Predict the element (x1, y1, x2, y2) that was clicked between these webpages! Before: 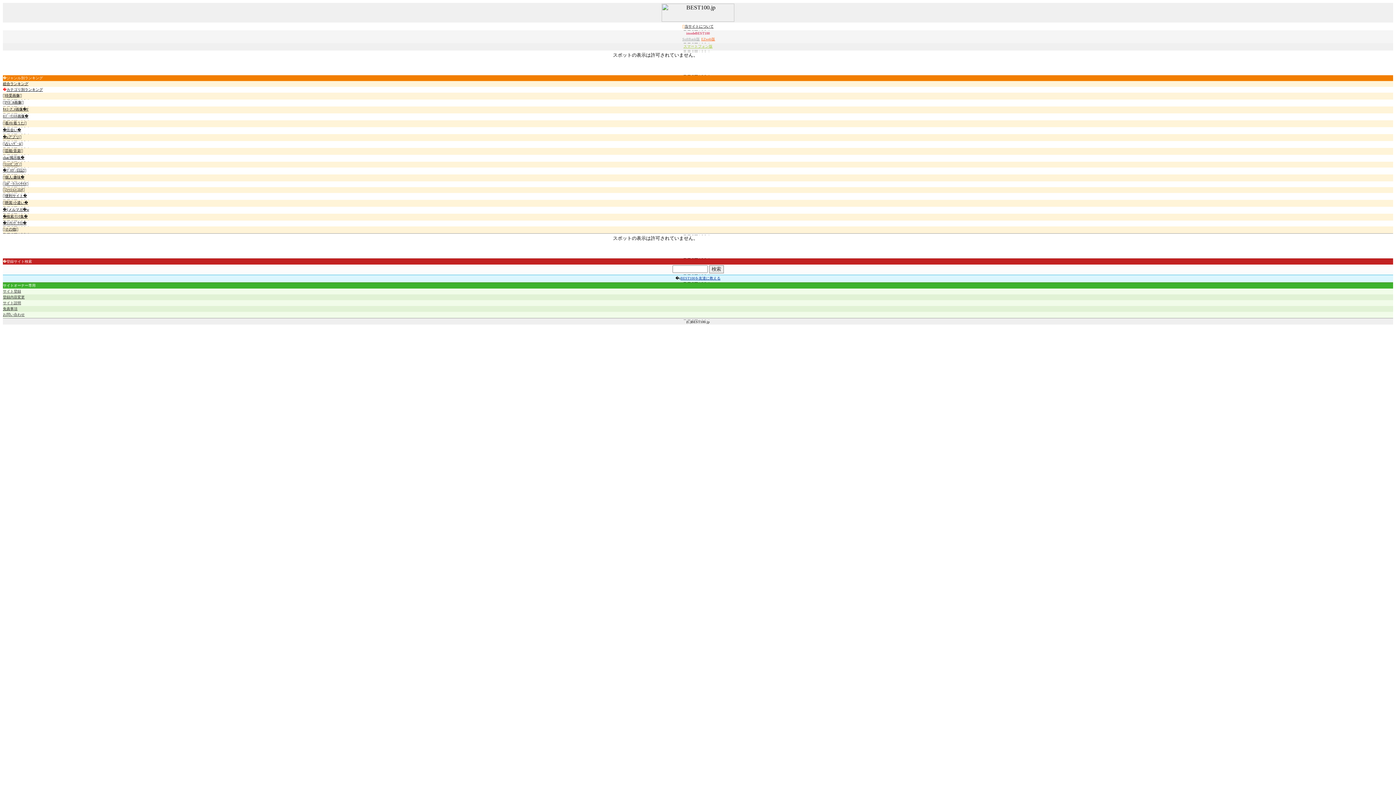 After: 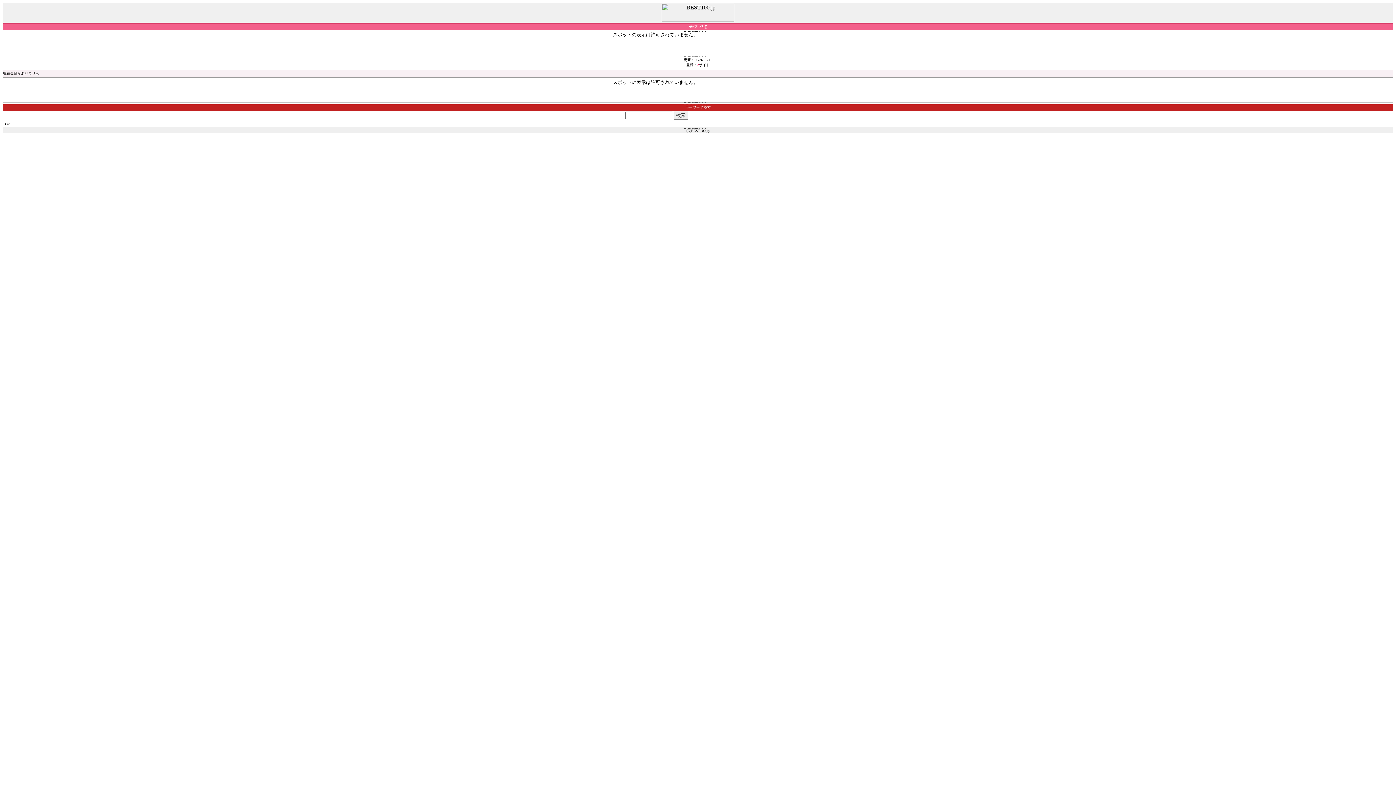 Action: label: �uアプリ bbox: (2, 133, 21, 139)